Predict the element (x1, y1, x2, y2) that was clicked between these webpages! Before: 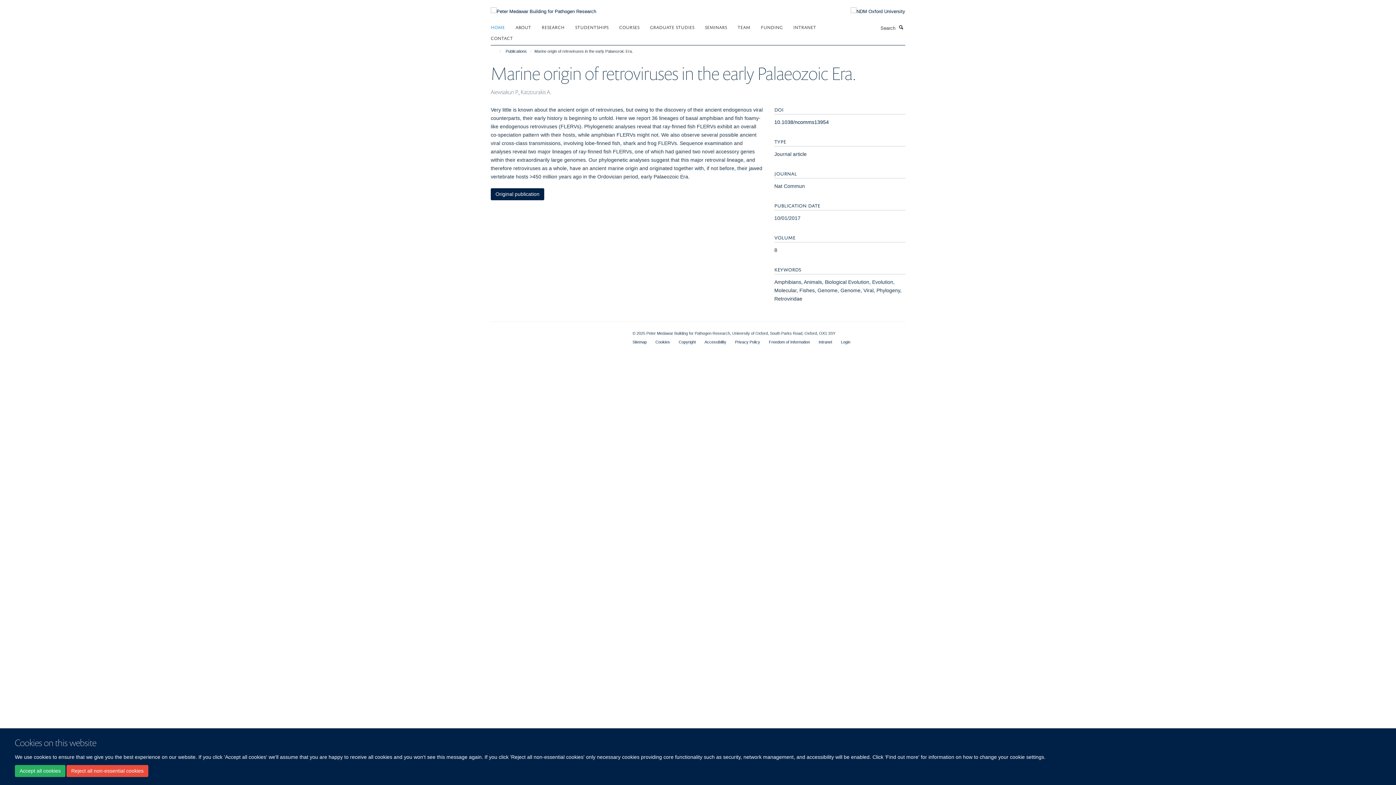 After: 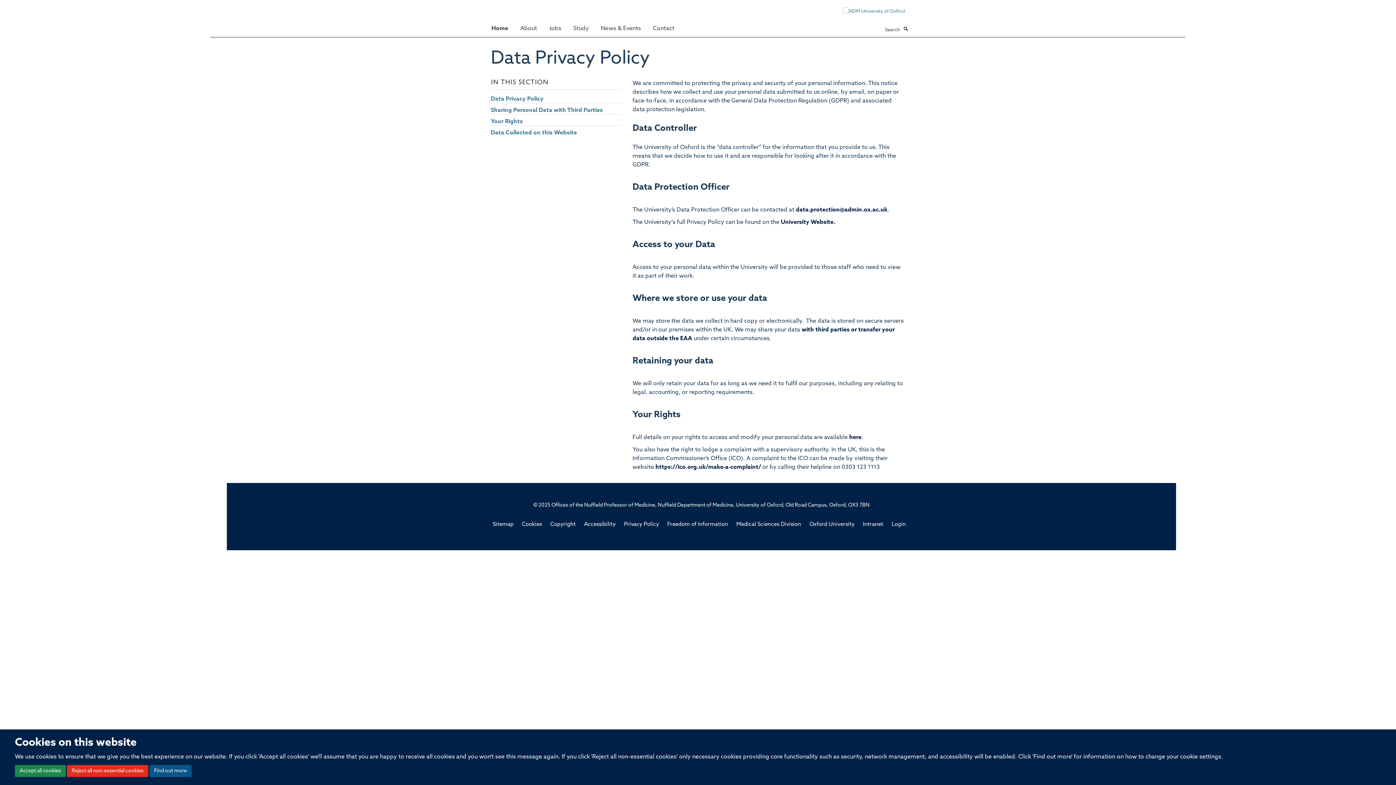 Action: label: Privacy Policy bbox: (735, 339, 760, 344)